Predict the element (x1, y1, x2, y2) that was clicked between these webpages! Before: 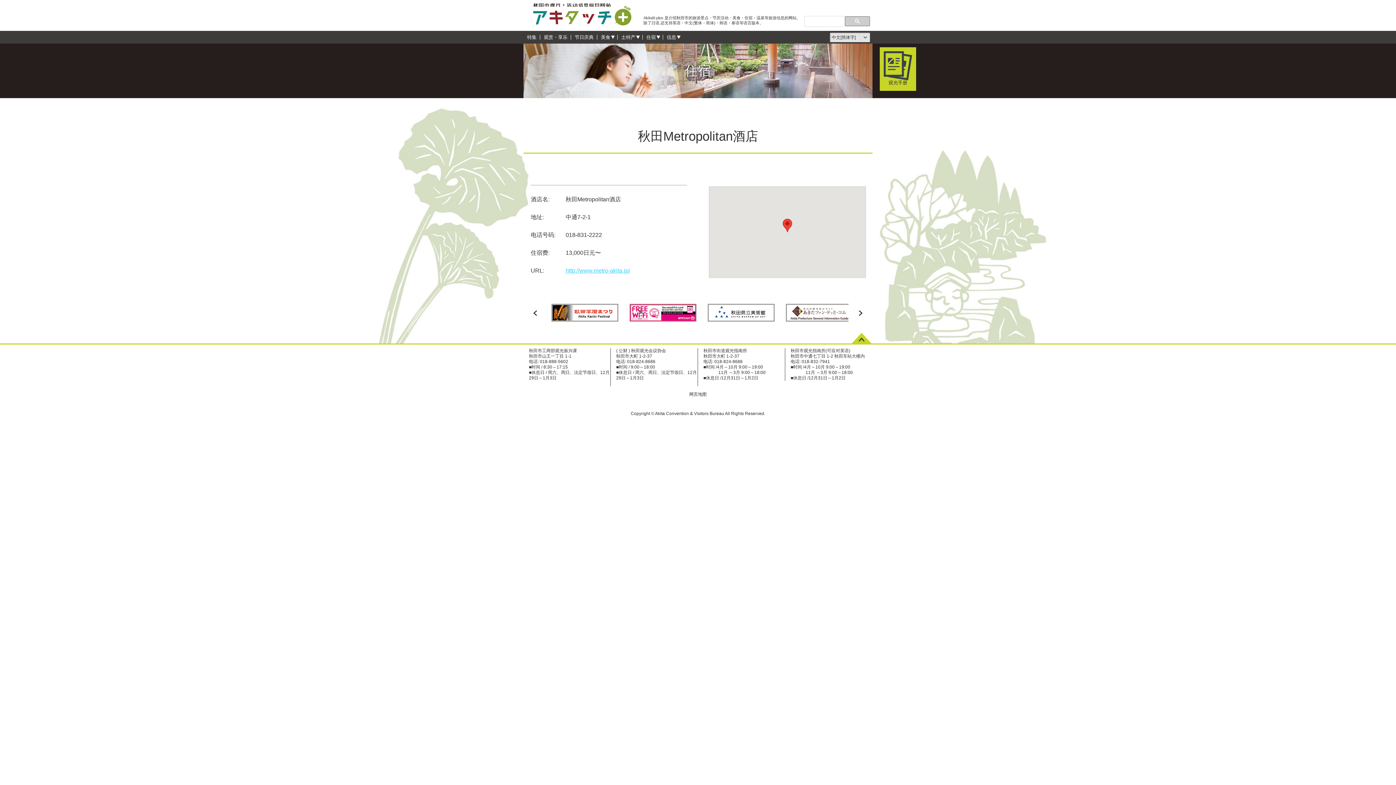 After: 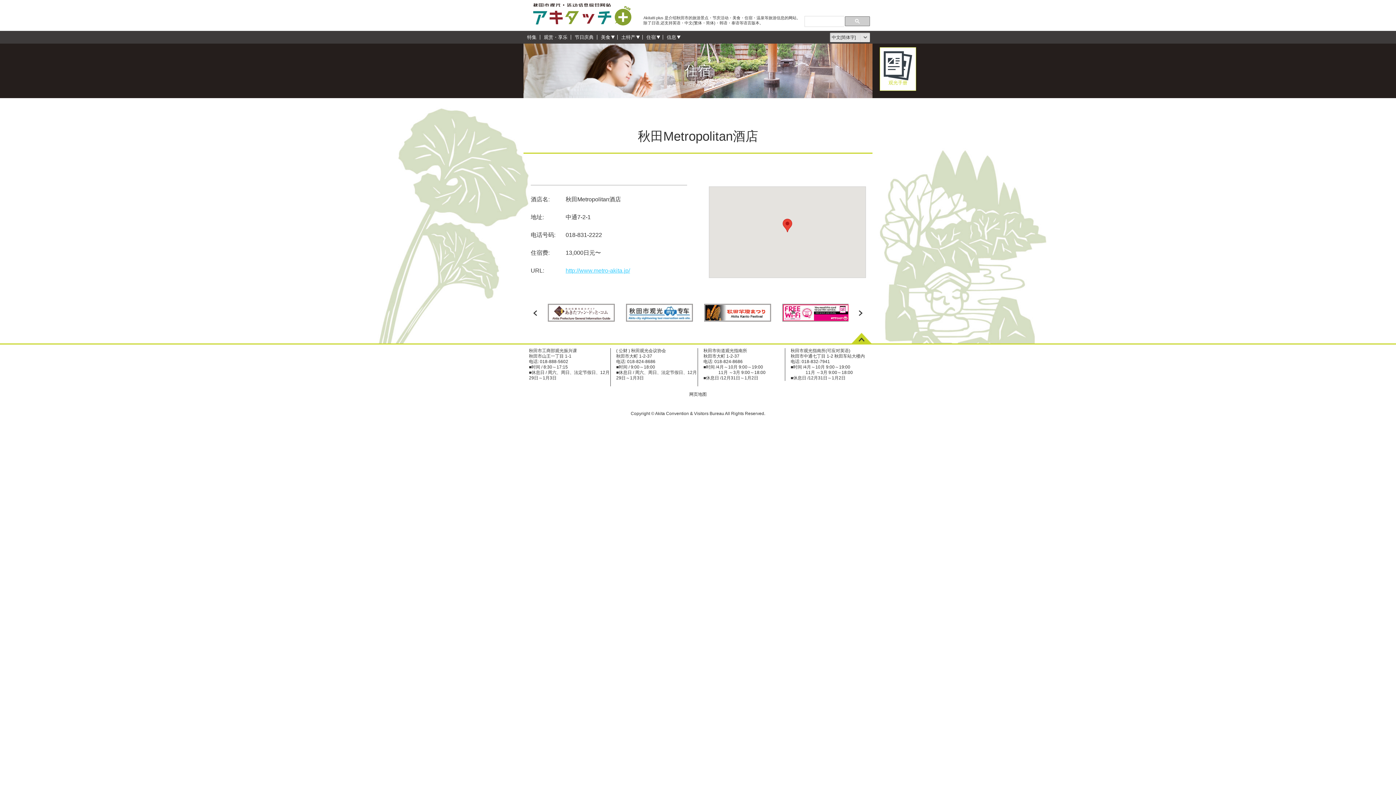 Action: bbox: (880, 47, 916, 90) label: 观光手册